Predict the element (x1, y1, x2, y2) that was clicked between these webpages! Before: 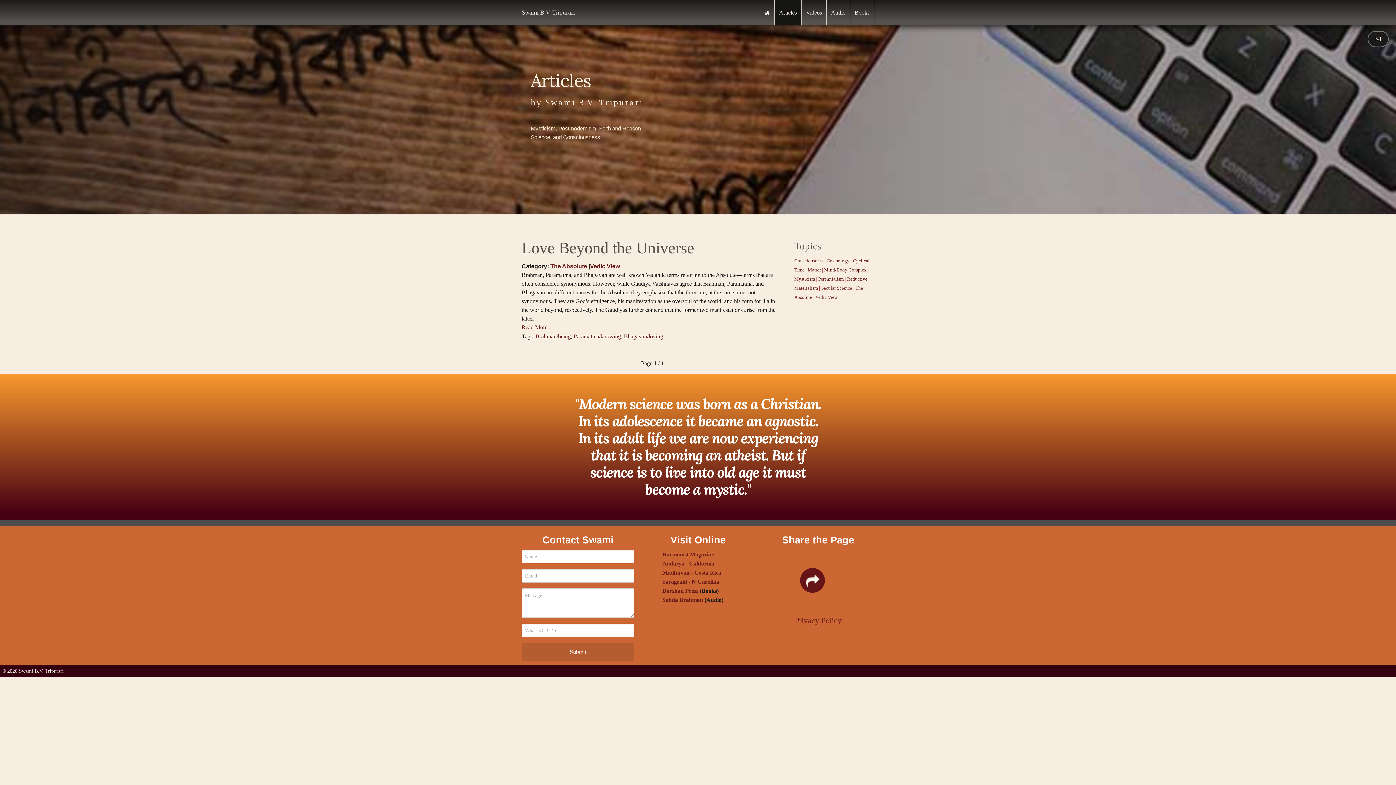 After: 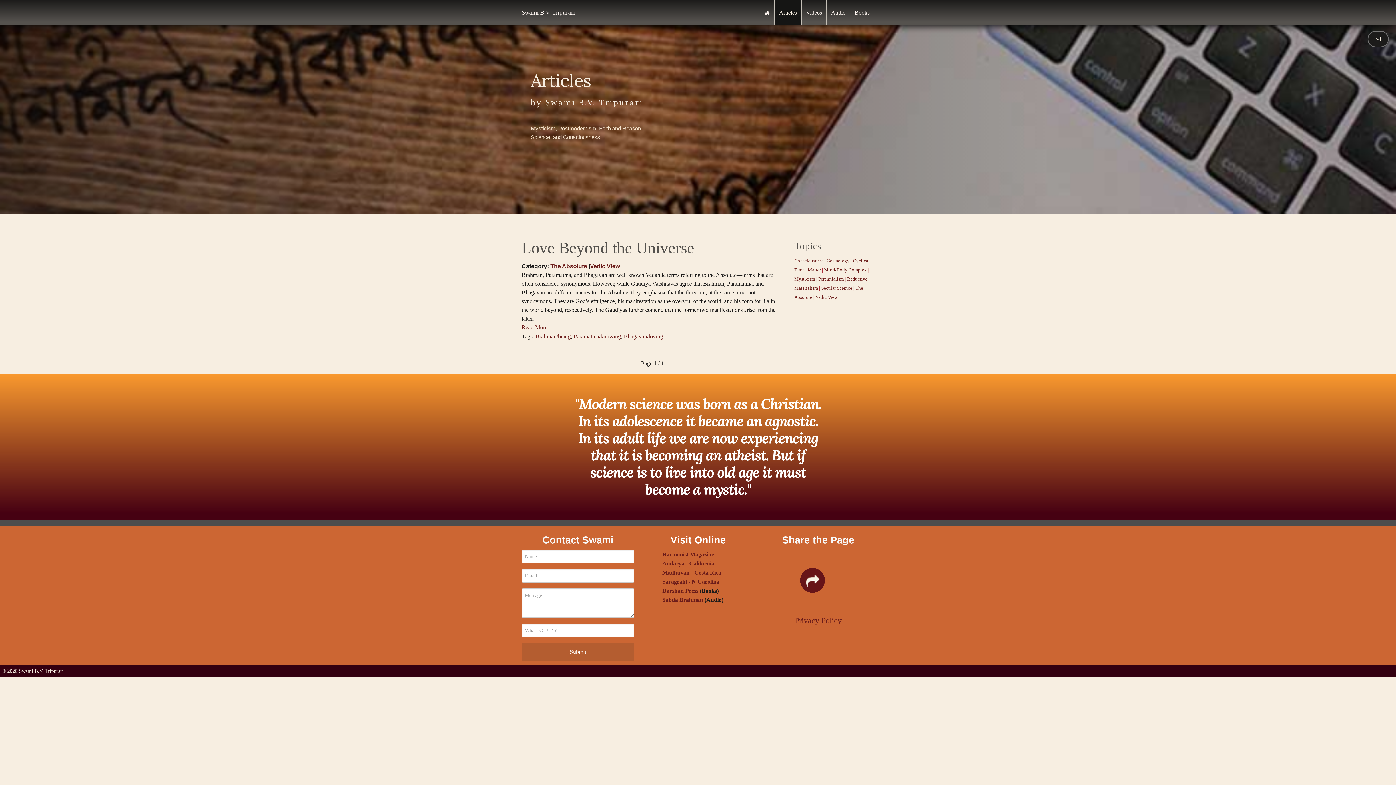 Action: bbox: (573, 333, 621, 339) label: Paramatma/knowing